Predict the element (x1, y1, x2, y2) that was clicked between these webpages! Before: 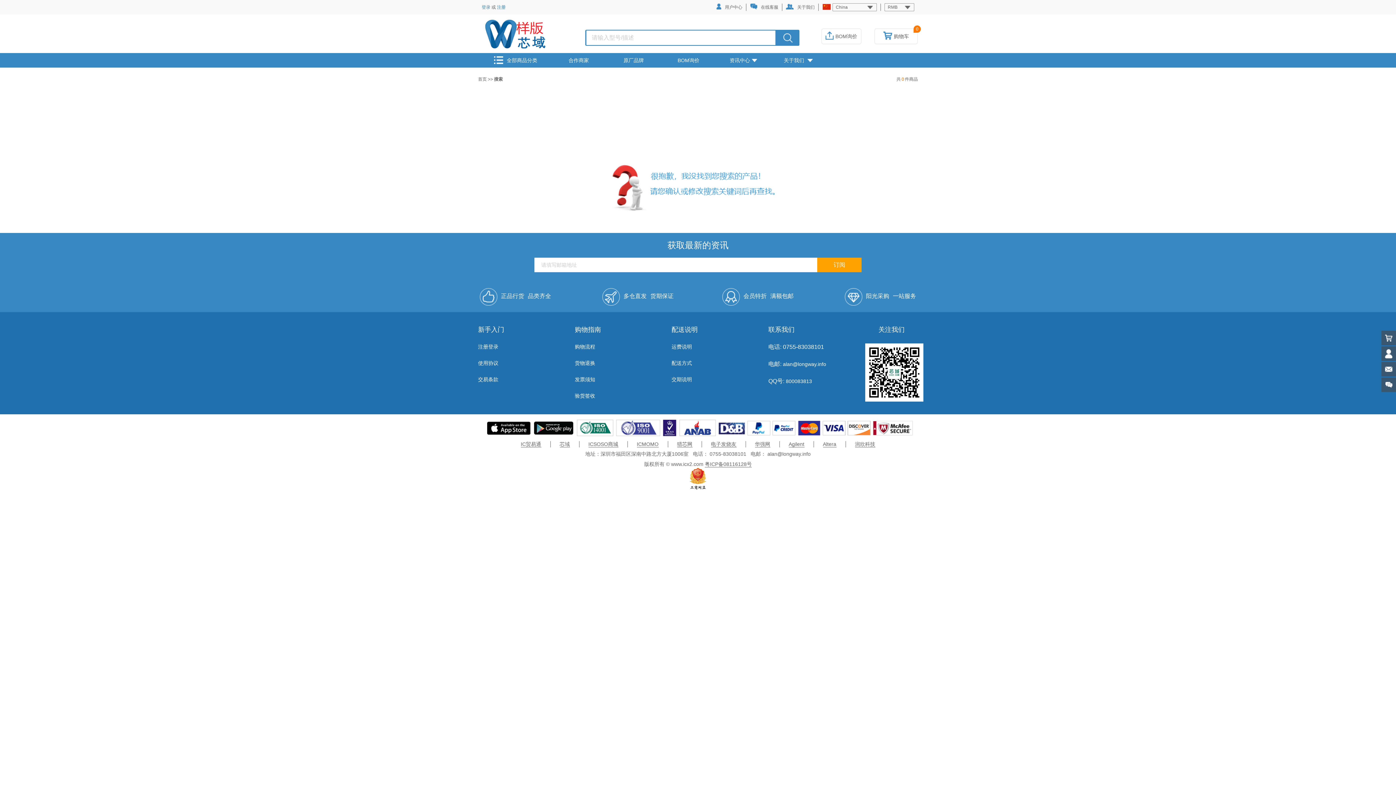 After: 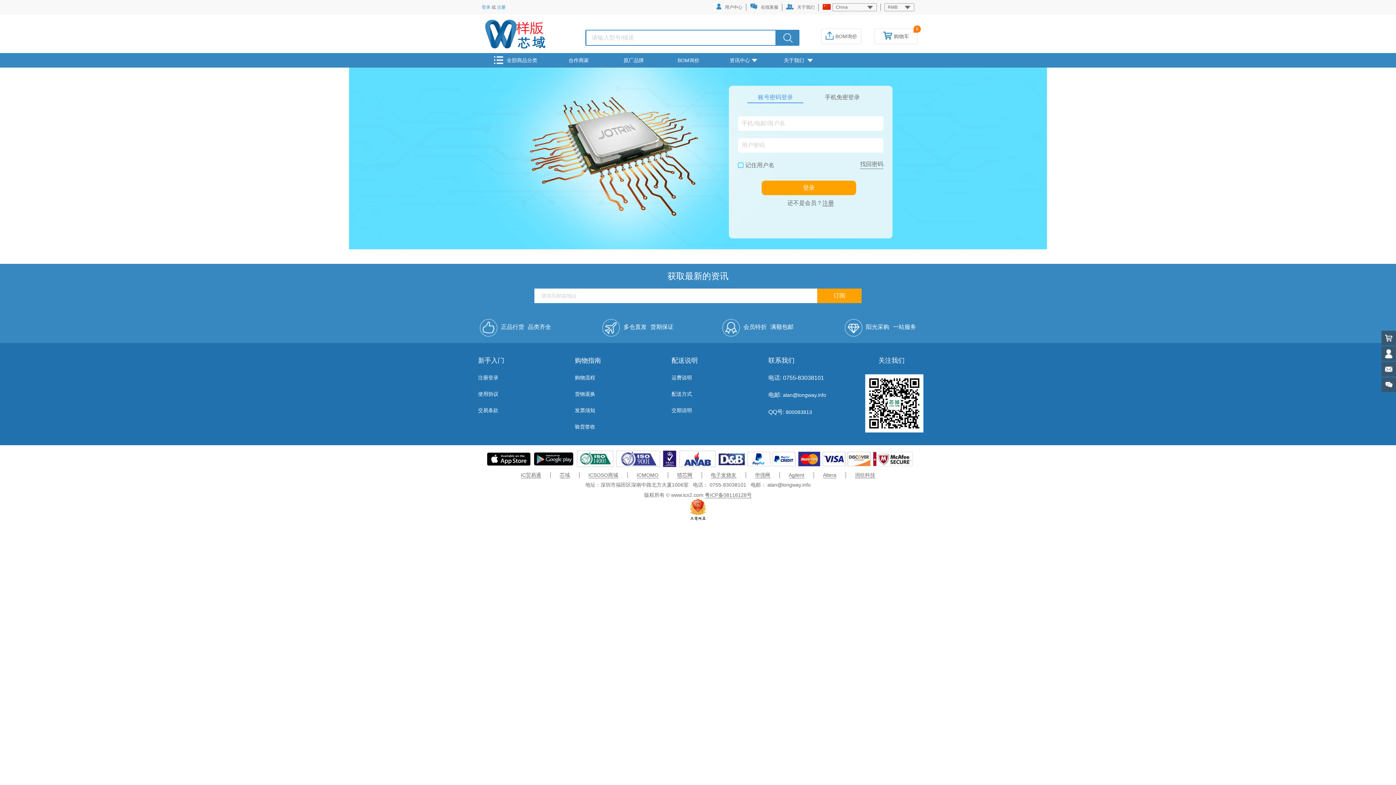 Action: label: 用户中心 bbox: (716, 0, 742, 14)